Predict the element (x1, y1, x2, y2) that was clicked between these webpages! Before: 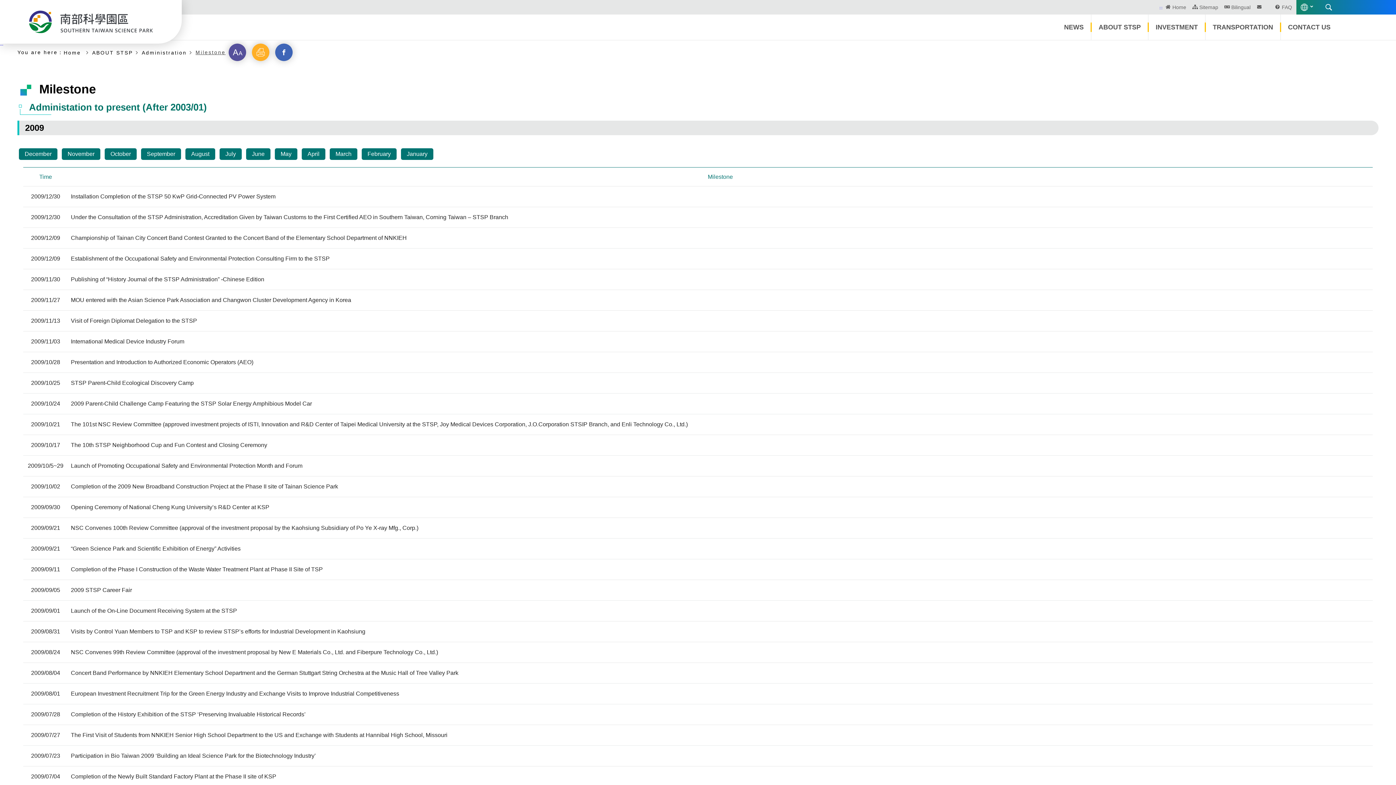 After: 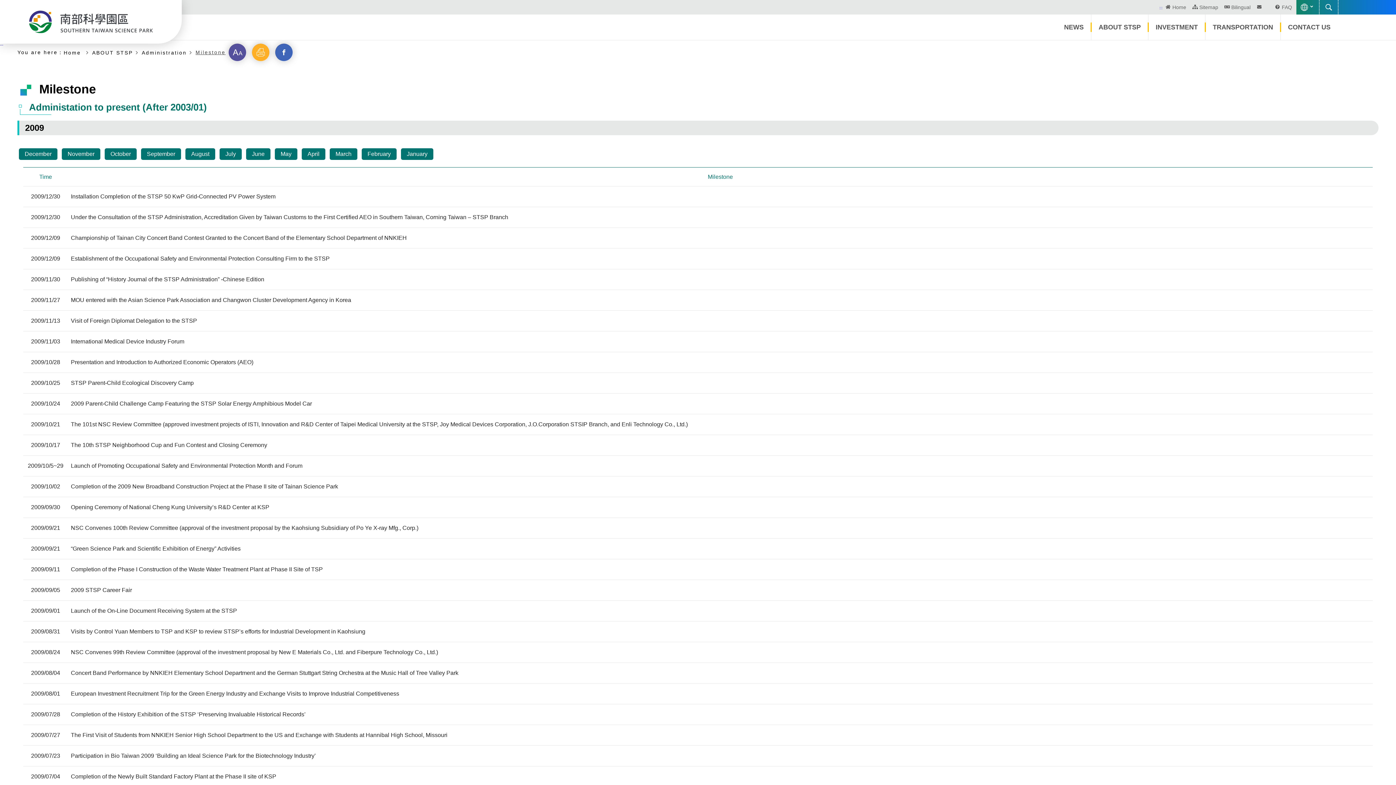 Action: label: Search bbox: (1320, 0, 1338, 14)